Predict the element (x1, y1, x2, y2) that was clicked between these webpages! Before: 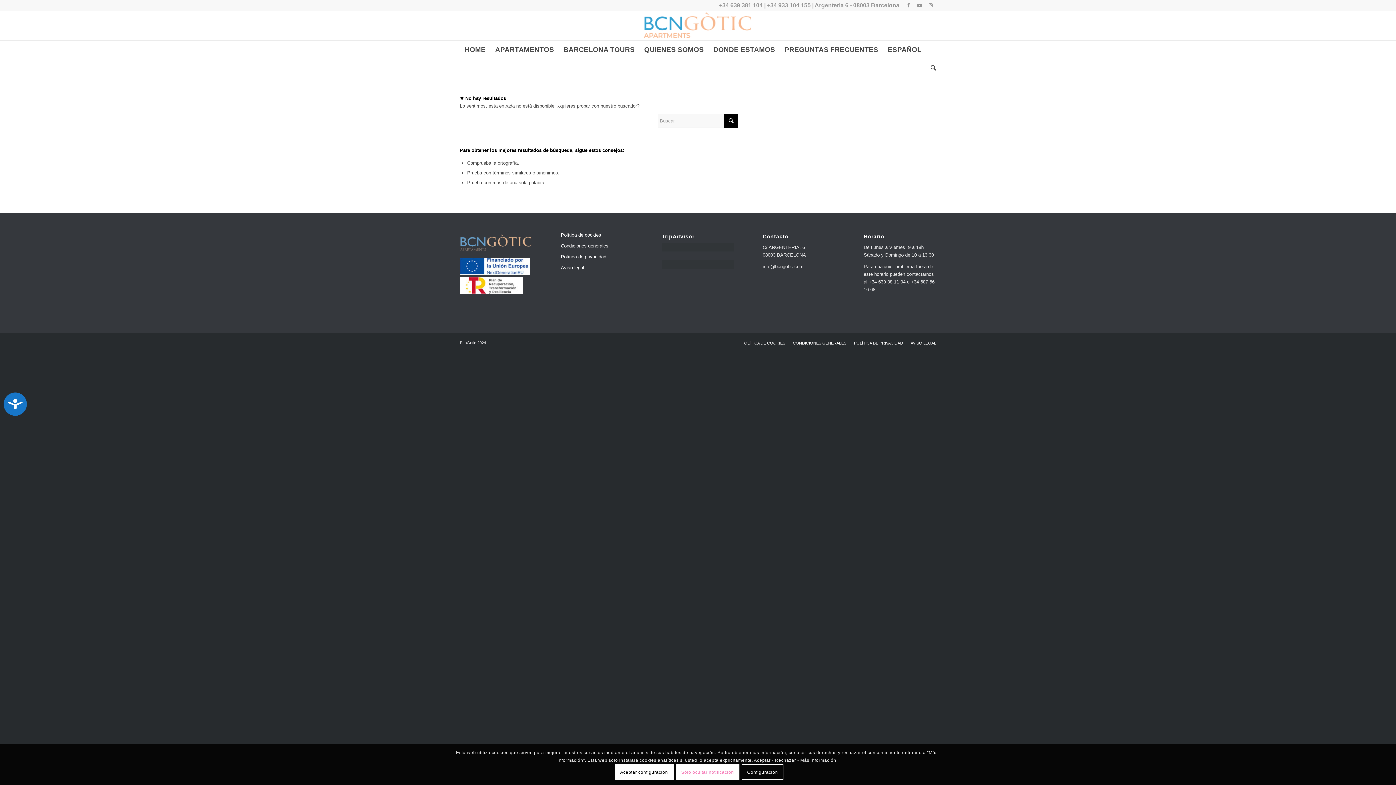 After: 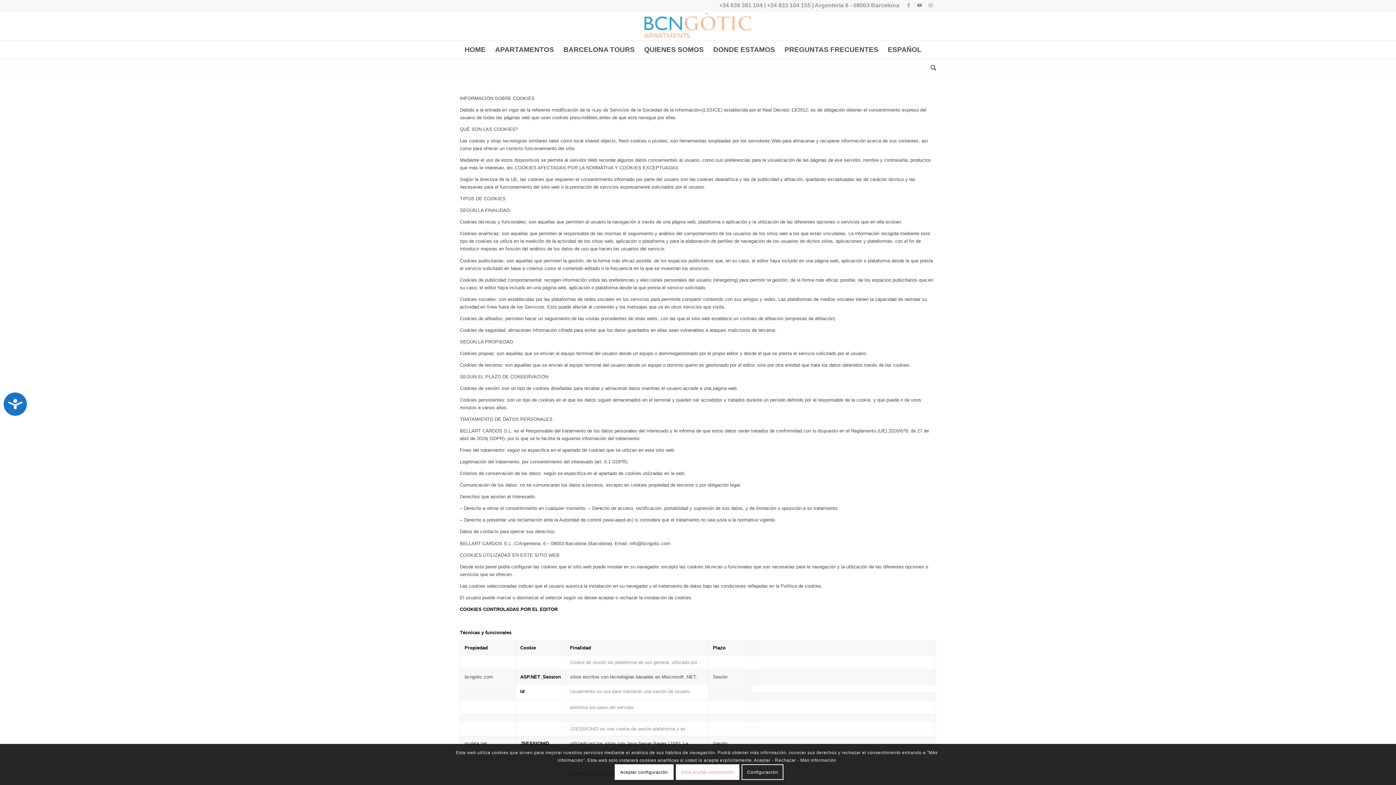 Action: label: Política de cookies bbox: (560, 229, 633, 240)